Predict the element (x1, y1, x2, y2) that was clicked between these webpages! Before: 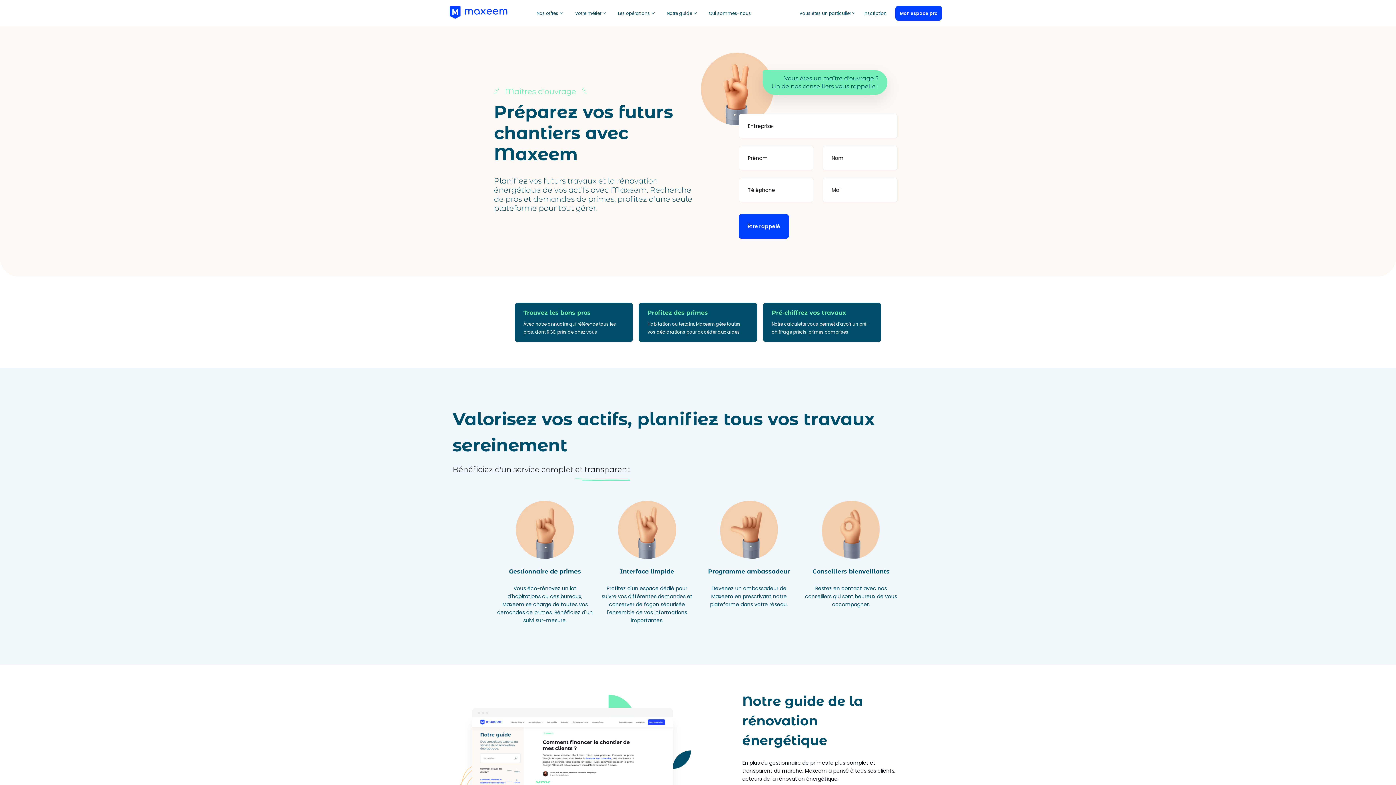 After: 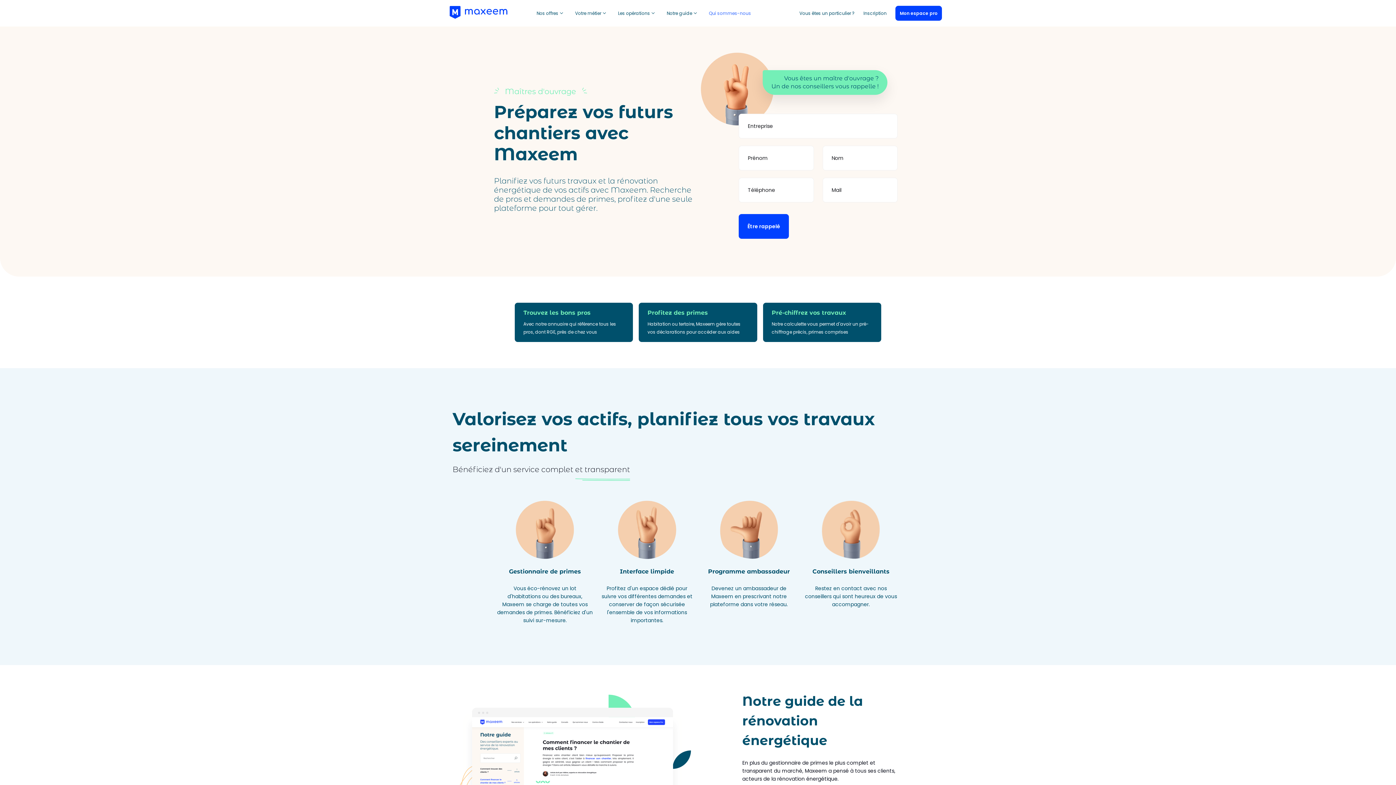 Action: bbox: (709, 10, 751, 16) label: Qui sommes-nous